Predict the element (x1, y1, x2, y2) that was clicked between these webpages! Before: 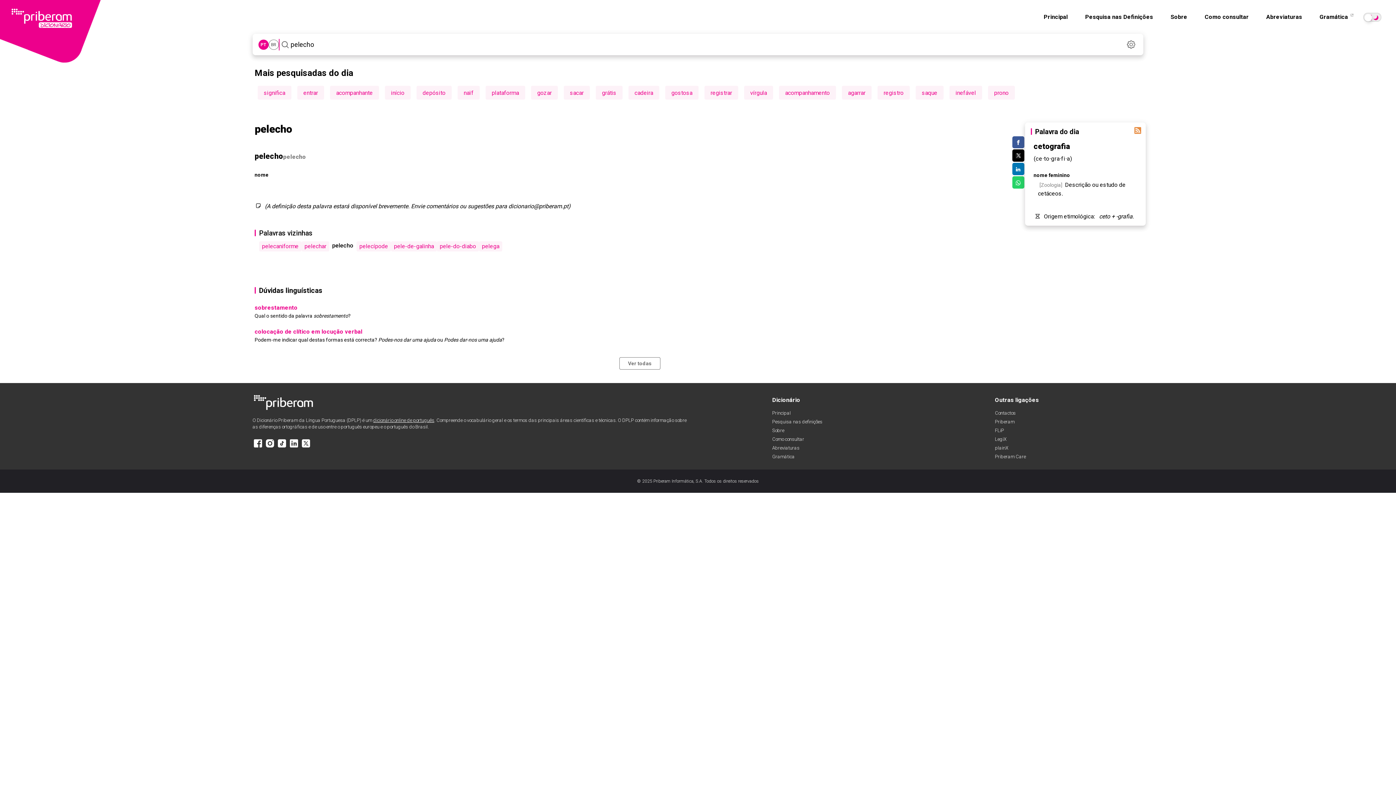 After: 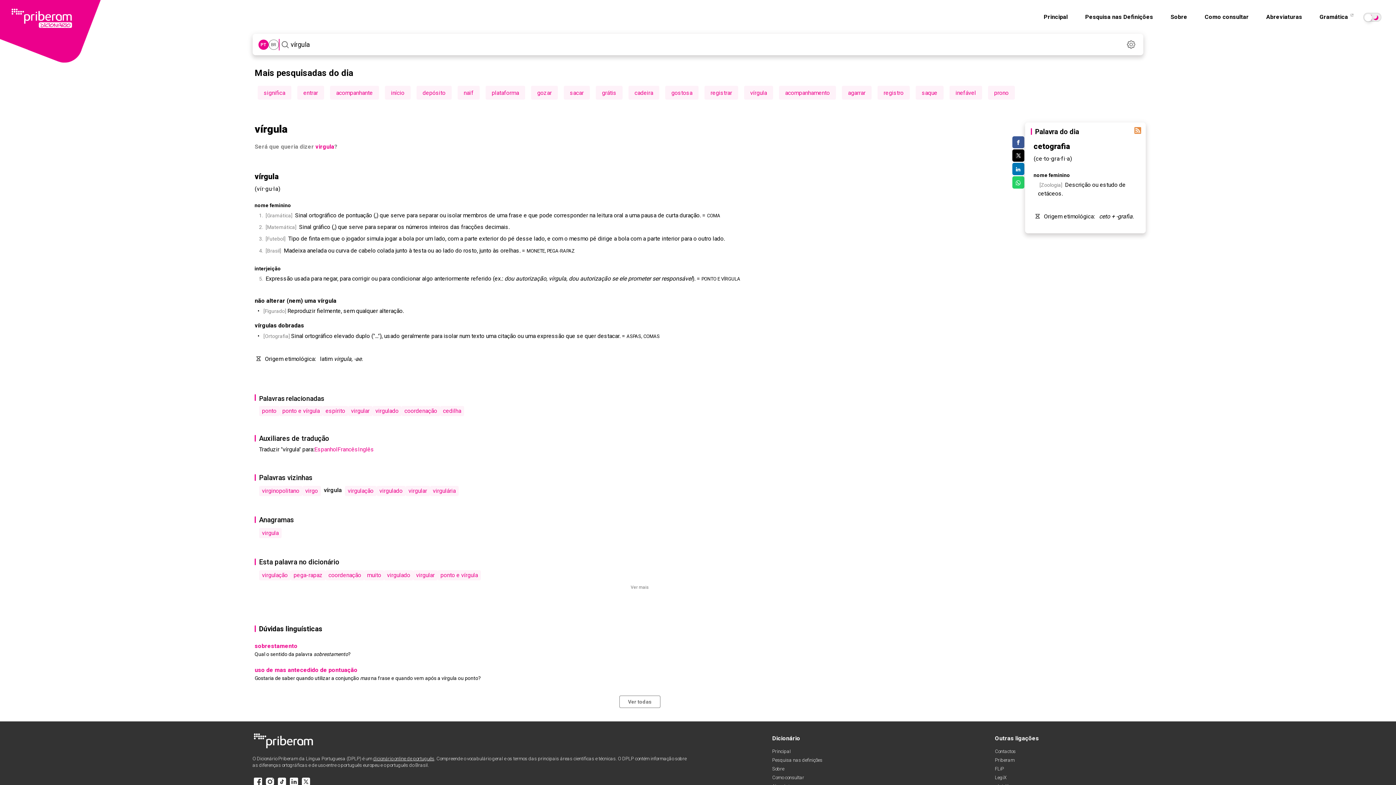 Action: bbox: (750, 89, 767, 96) label: vírgula